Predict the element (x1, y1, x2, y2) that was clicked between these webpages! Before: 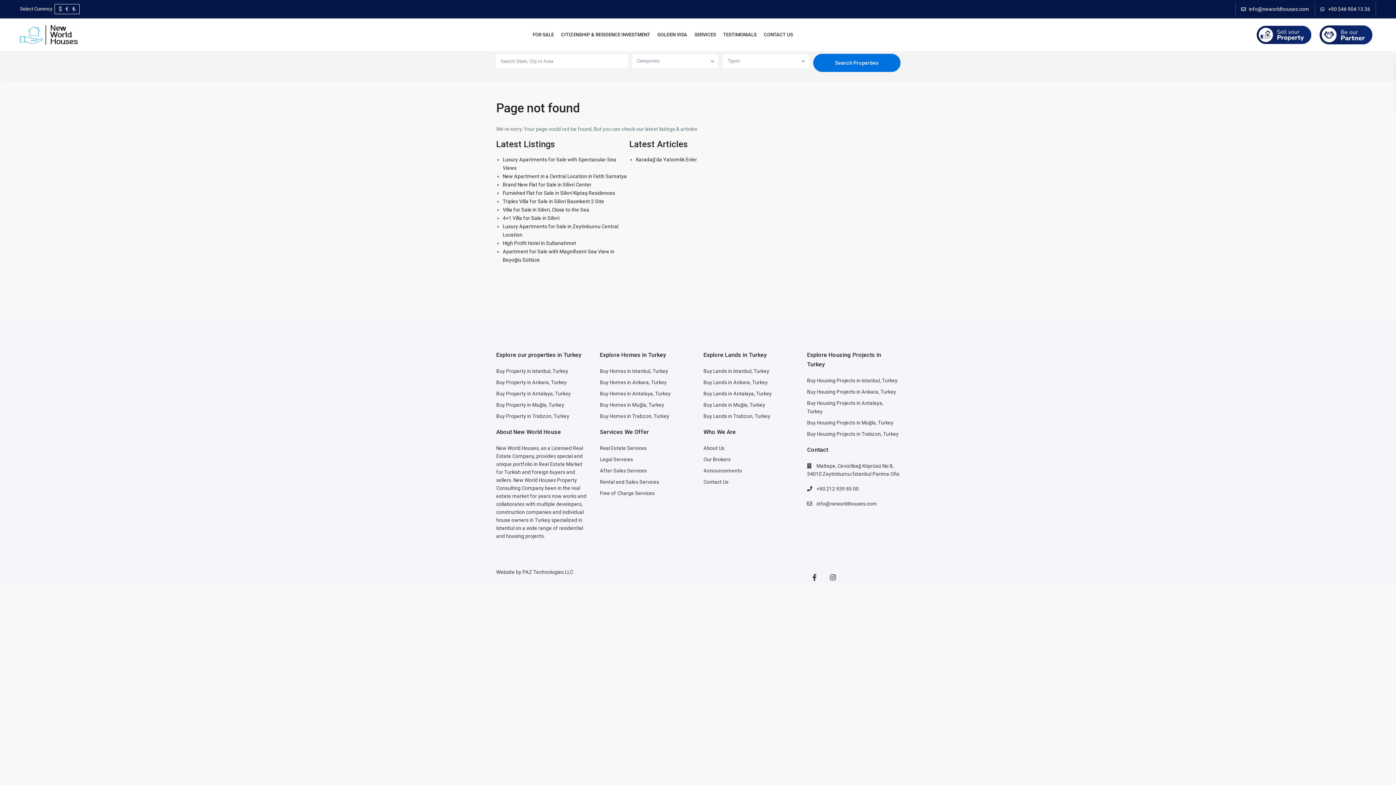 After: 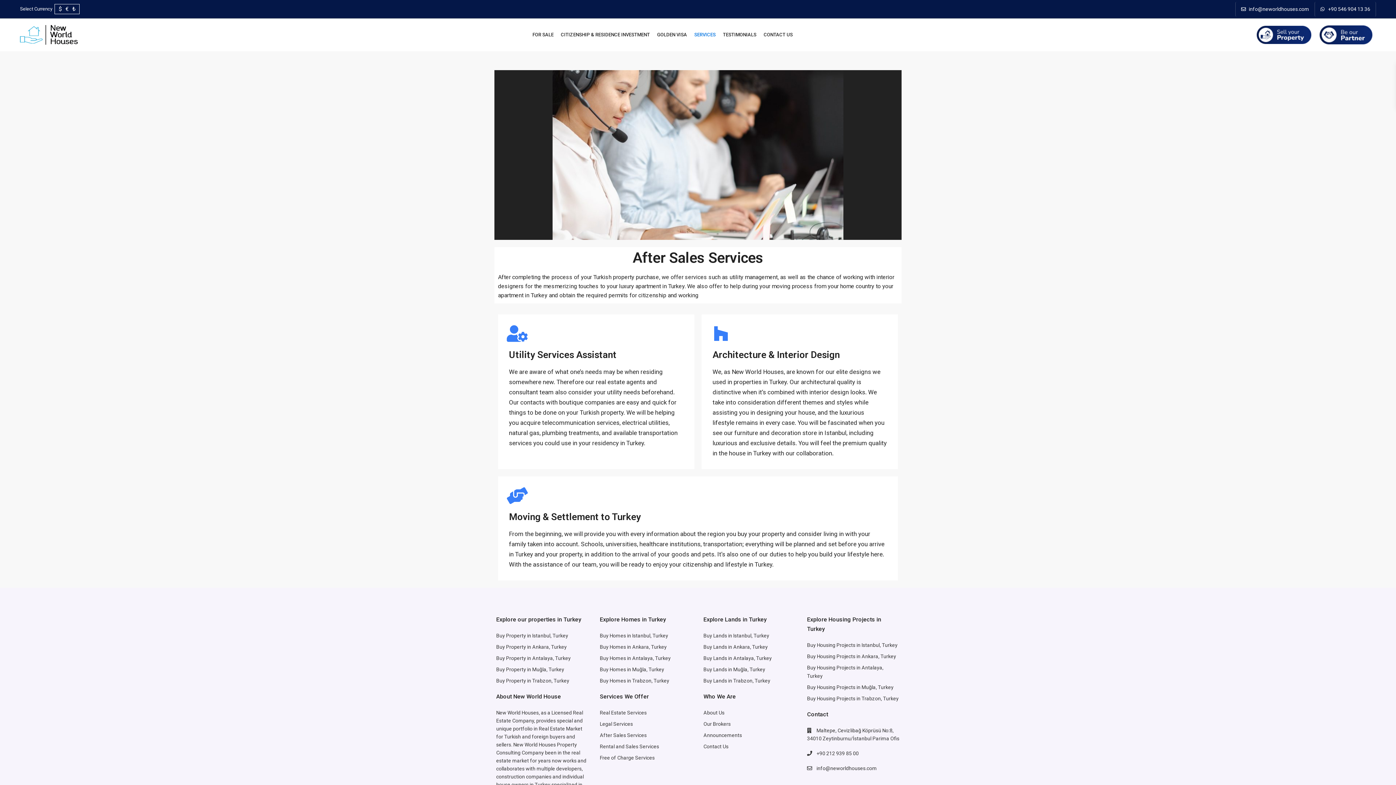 Action: bbox: (600, 468, 648, 473) label: After Sales Services 